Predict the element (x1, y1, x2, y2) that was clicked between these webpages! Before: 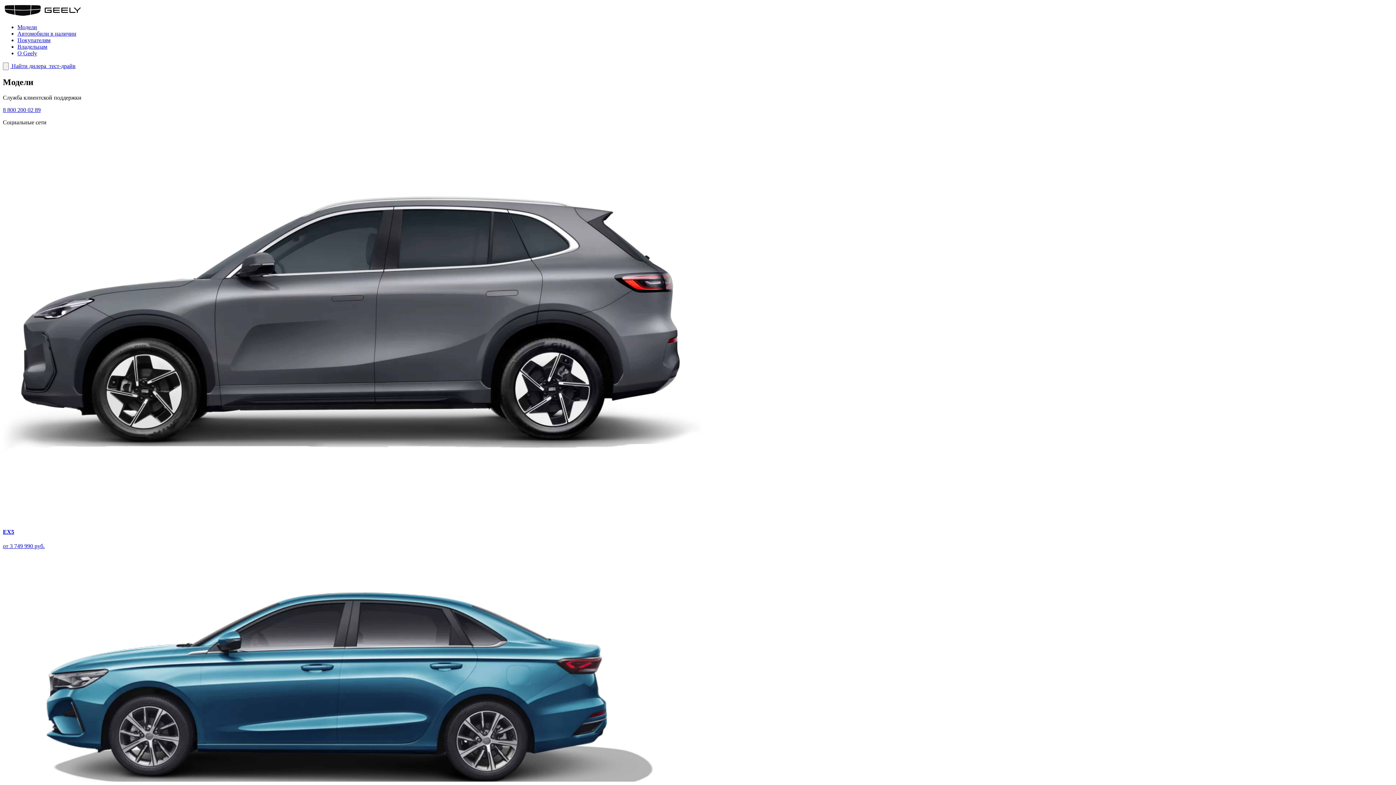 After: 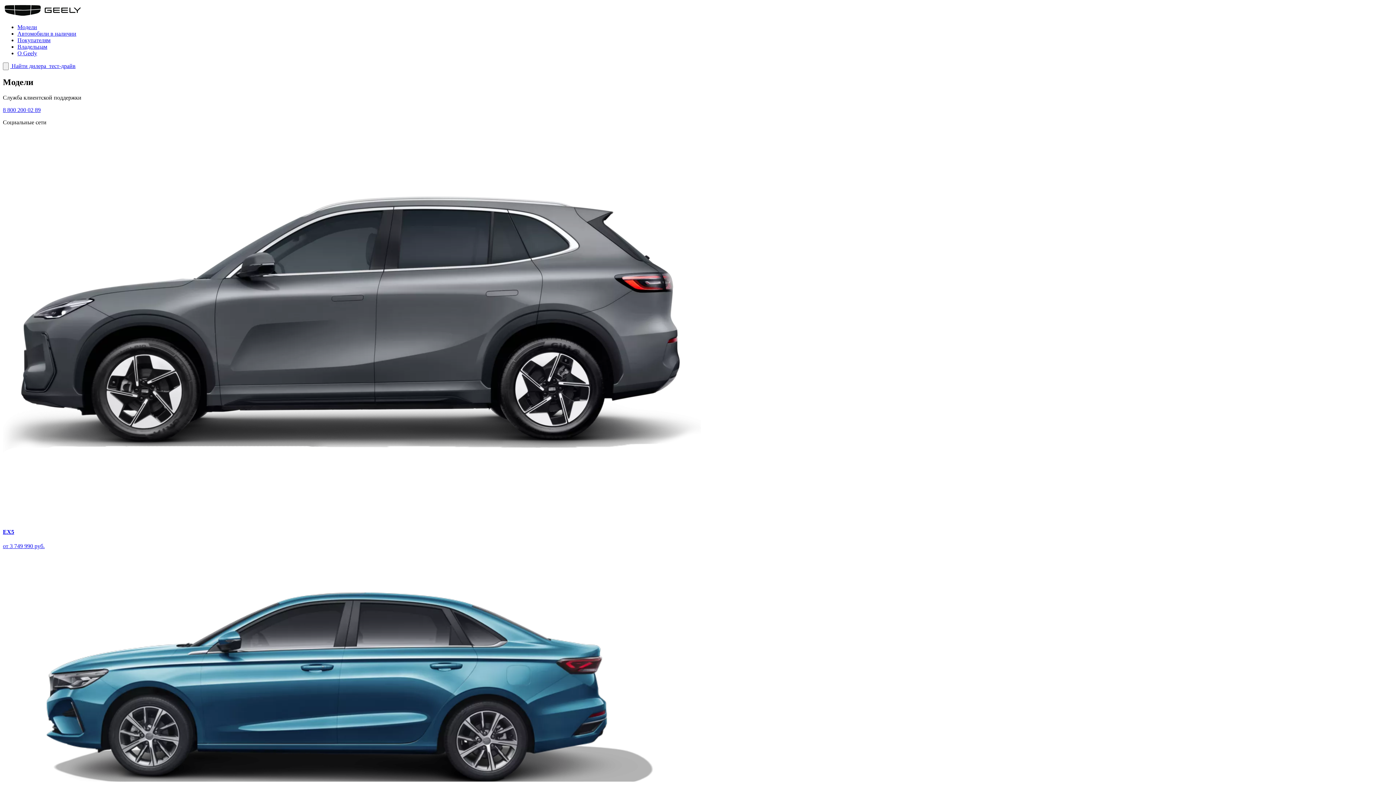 Action: label: Модели bbox: (17, 24, 37, 30)